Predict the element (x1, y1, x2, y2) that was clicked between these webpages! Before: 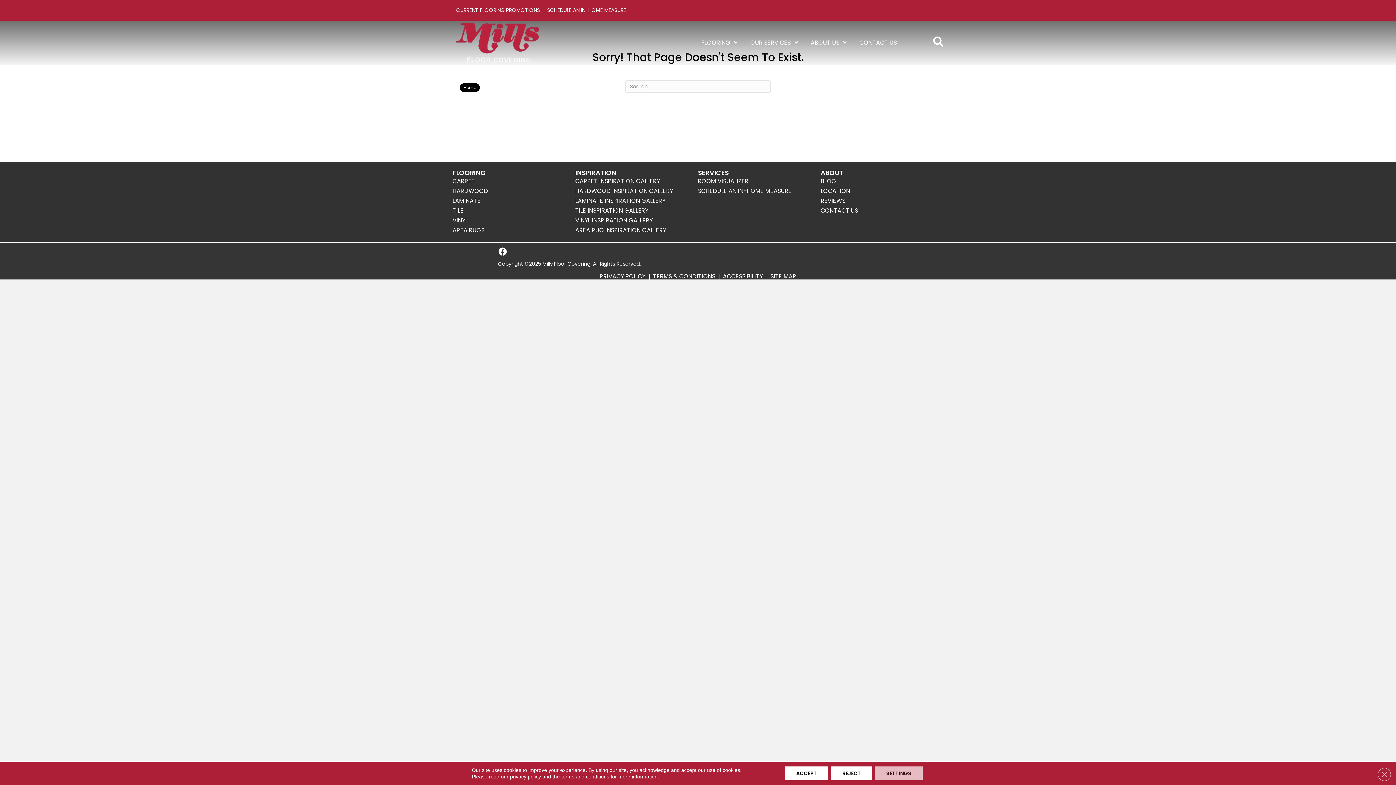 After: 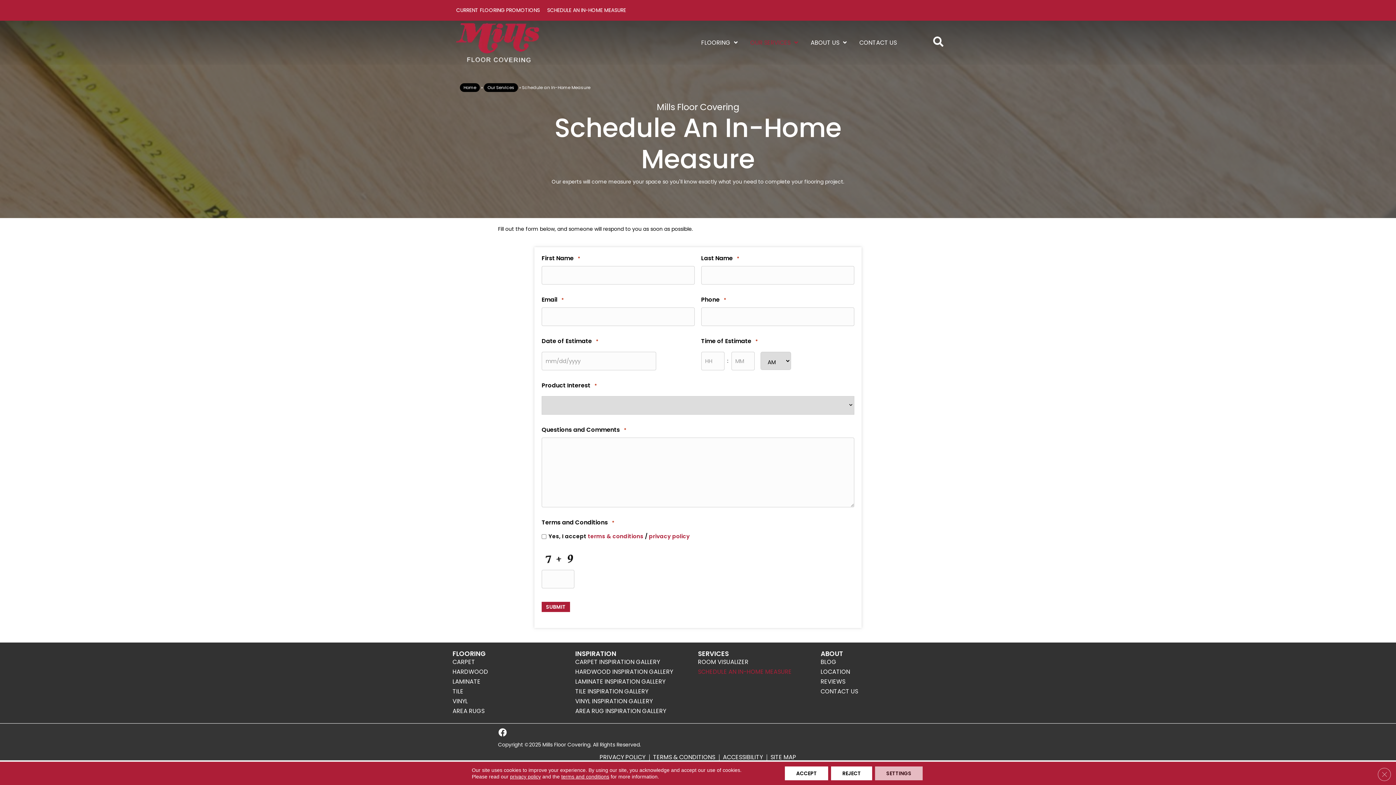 Action: bbox: (698, 186, 792, 196) label: SCHEDULE AN IN-HOME MEASURE